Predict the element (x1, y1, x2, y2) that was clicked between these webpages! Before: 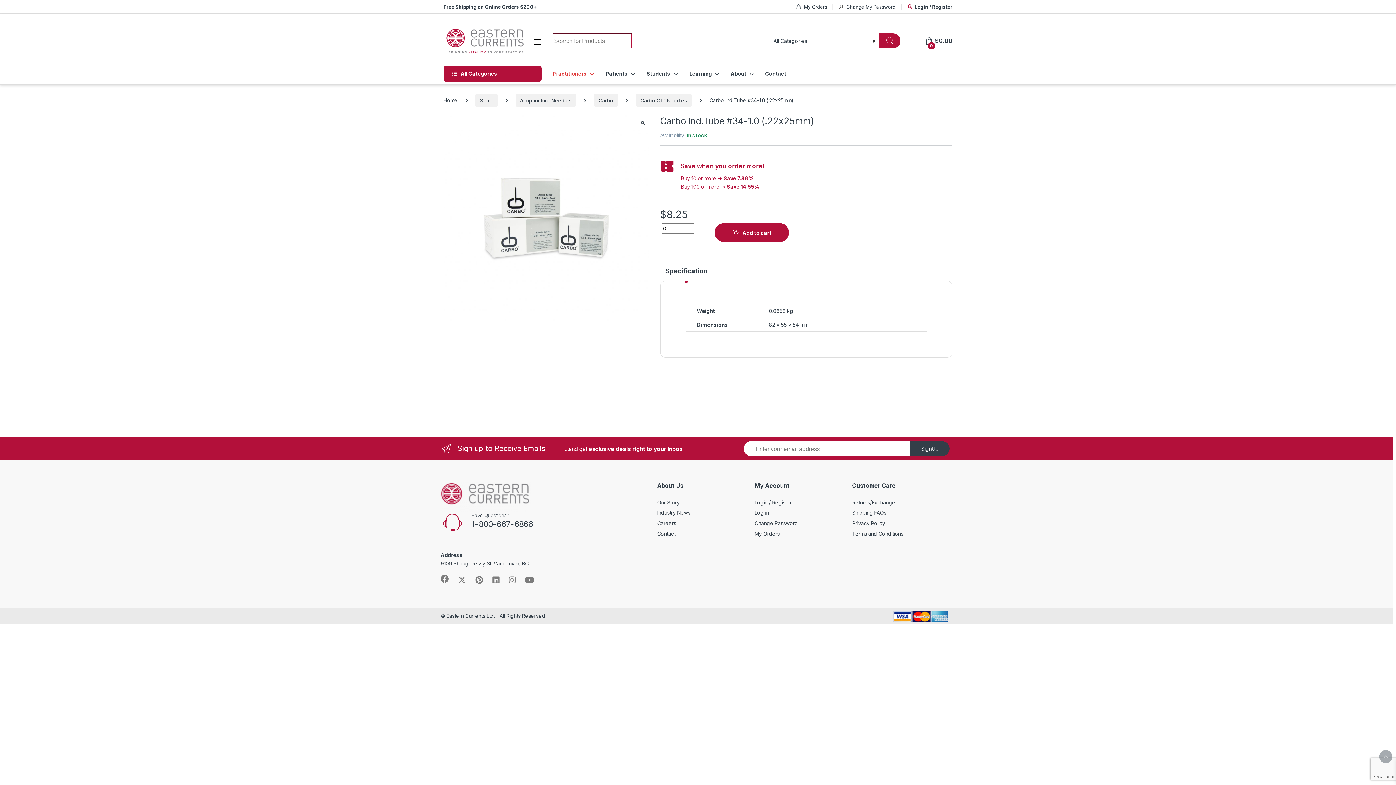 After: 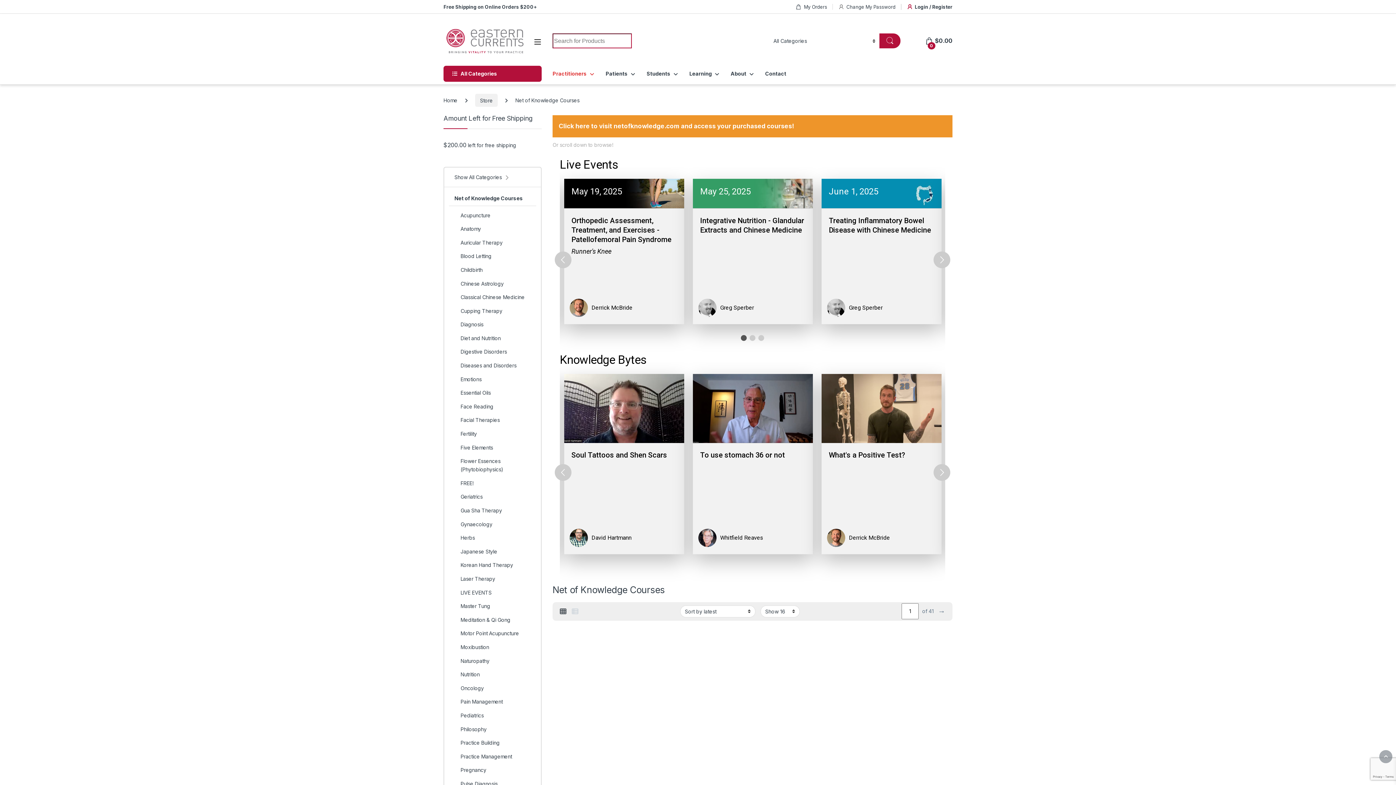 Action: bbox: (689, 65, 719, 81) label: Learning